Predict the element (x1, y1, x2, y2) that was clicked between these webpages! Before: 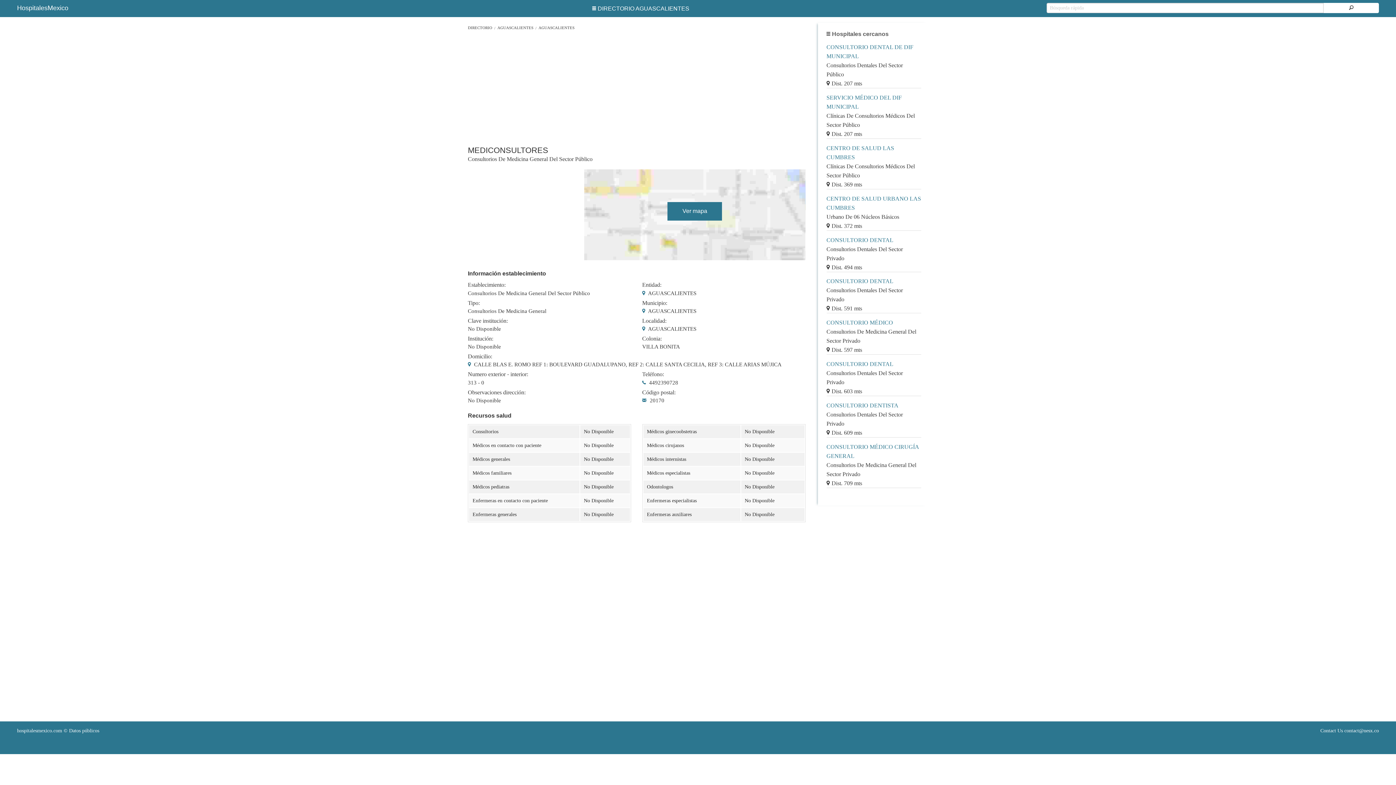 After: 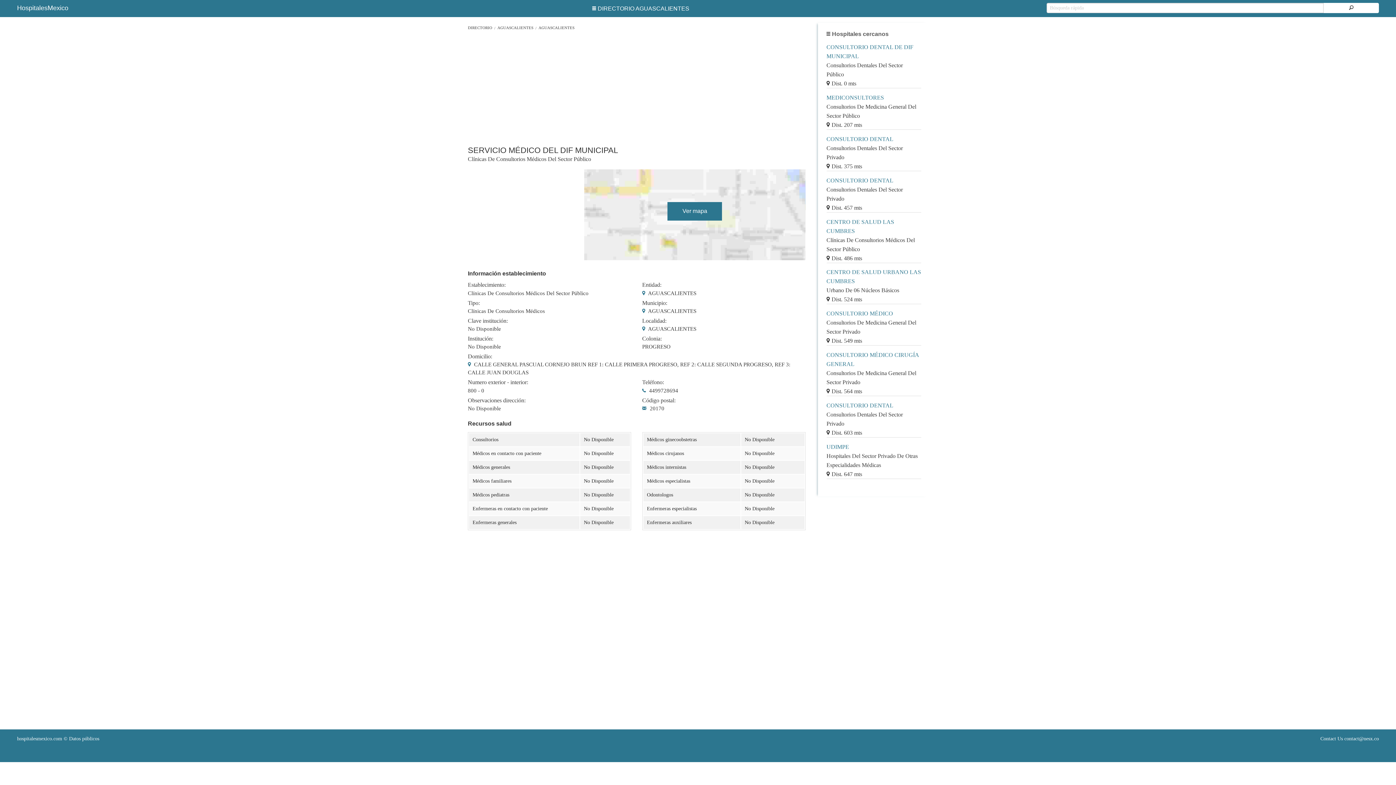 Action: bbox: (826, 93, 921, 111) label: SERVICIO MÉDICO DEL DIF MUNICIPAL